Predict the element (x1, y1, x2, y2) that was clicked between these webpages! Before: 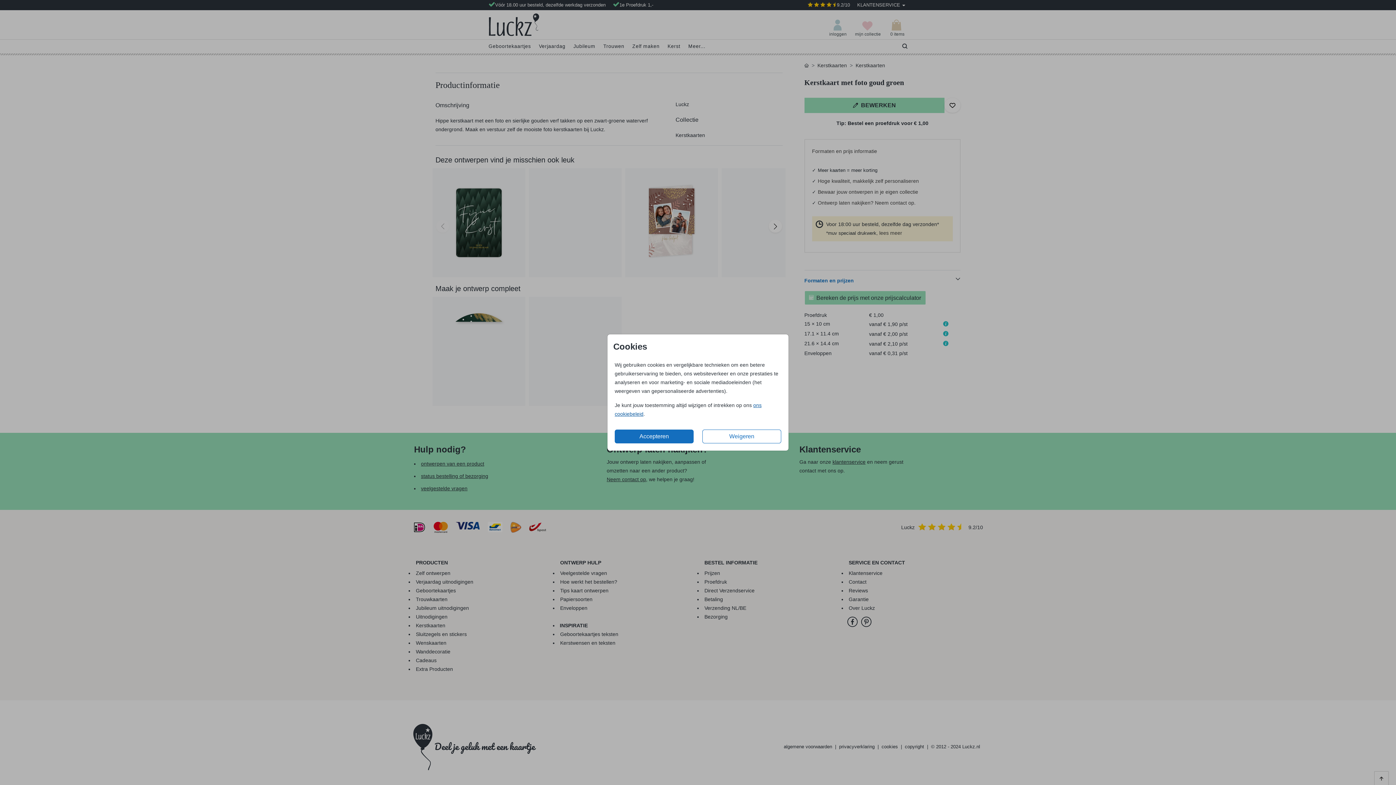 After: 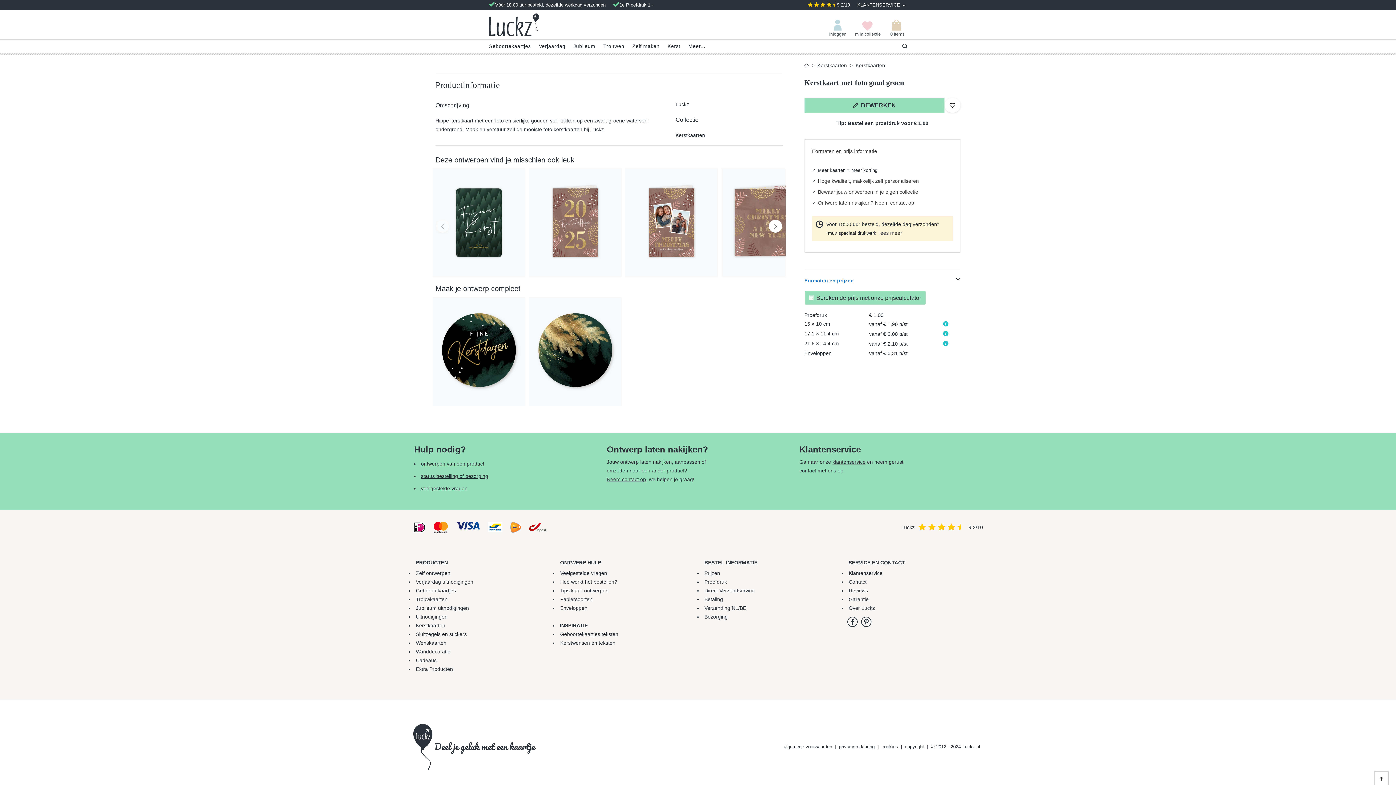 Action: bbox: (614, 429, 693, 443) label: Accepteren